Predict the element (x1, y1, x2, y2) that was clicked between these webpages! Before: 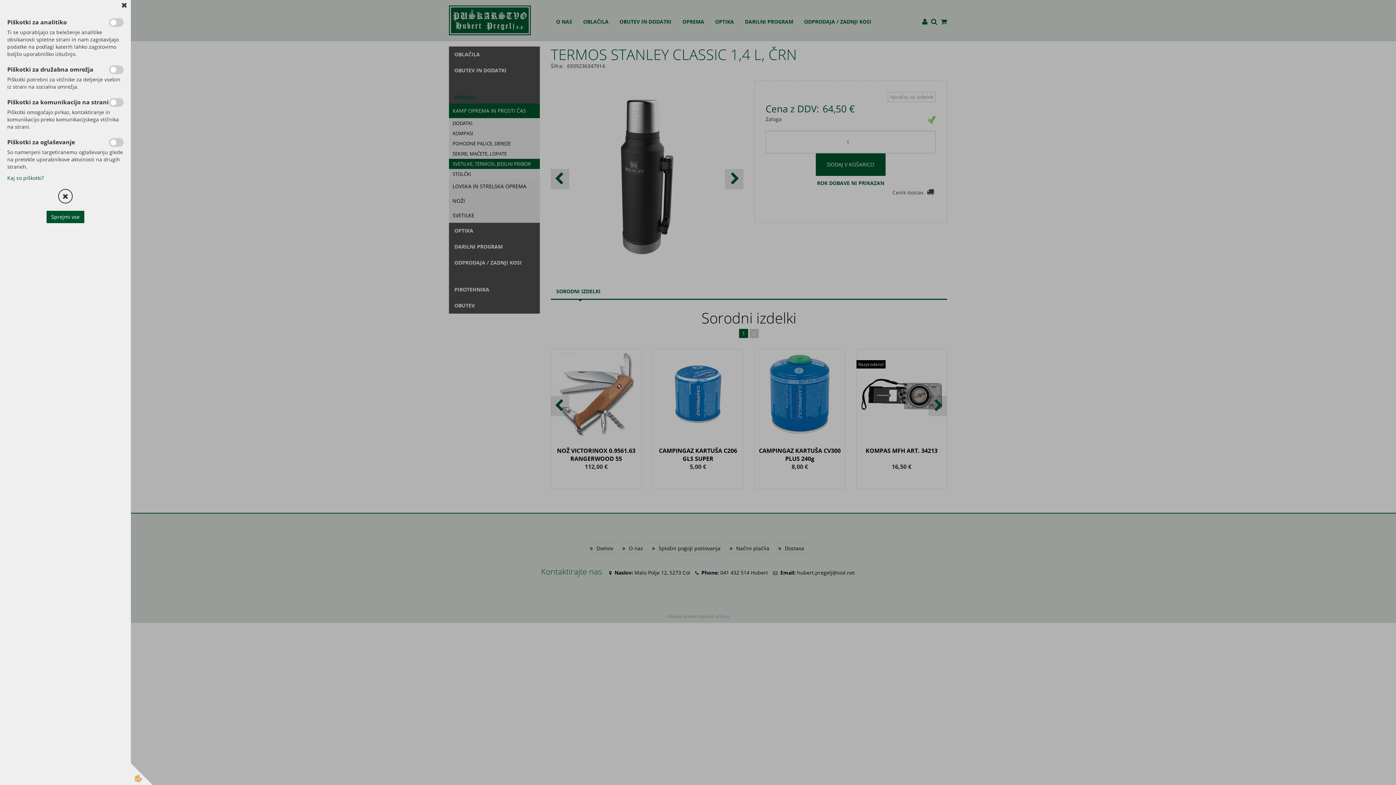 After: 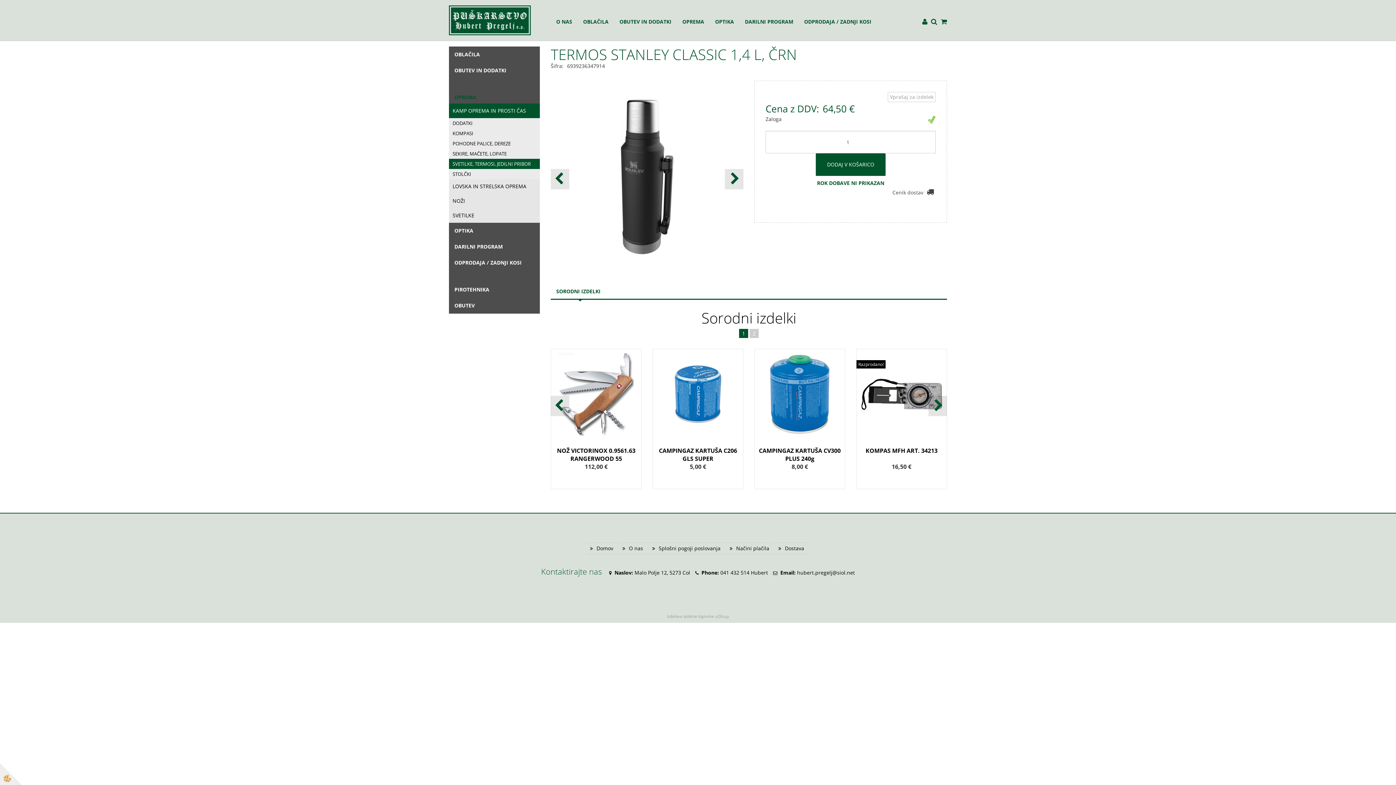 Action: bbox: (58, 189, 72, 203)